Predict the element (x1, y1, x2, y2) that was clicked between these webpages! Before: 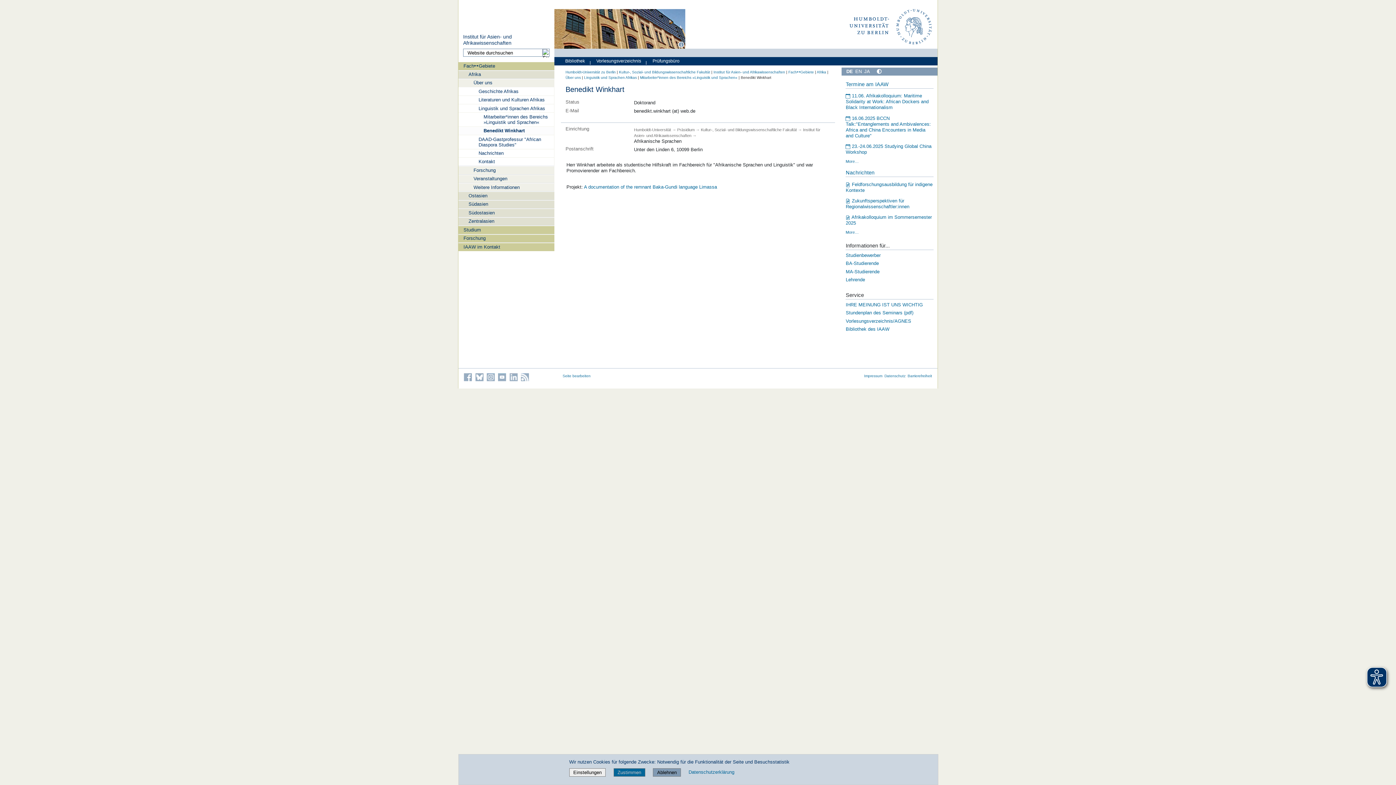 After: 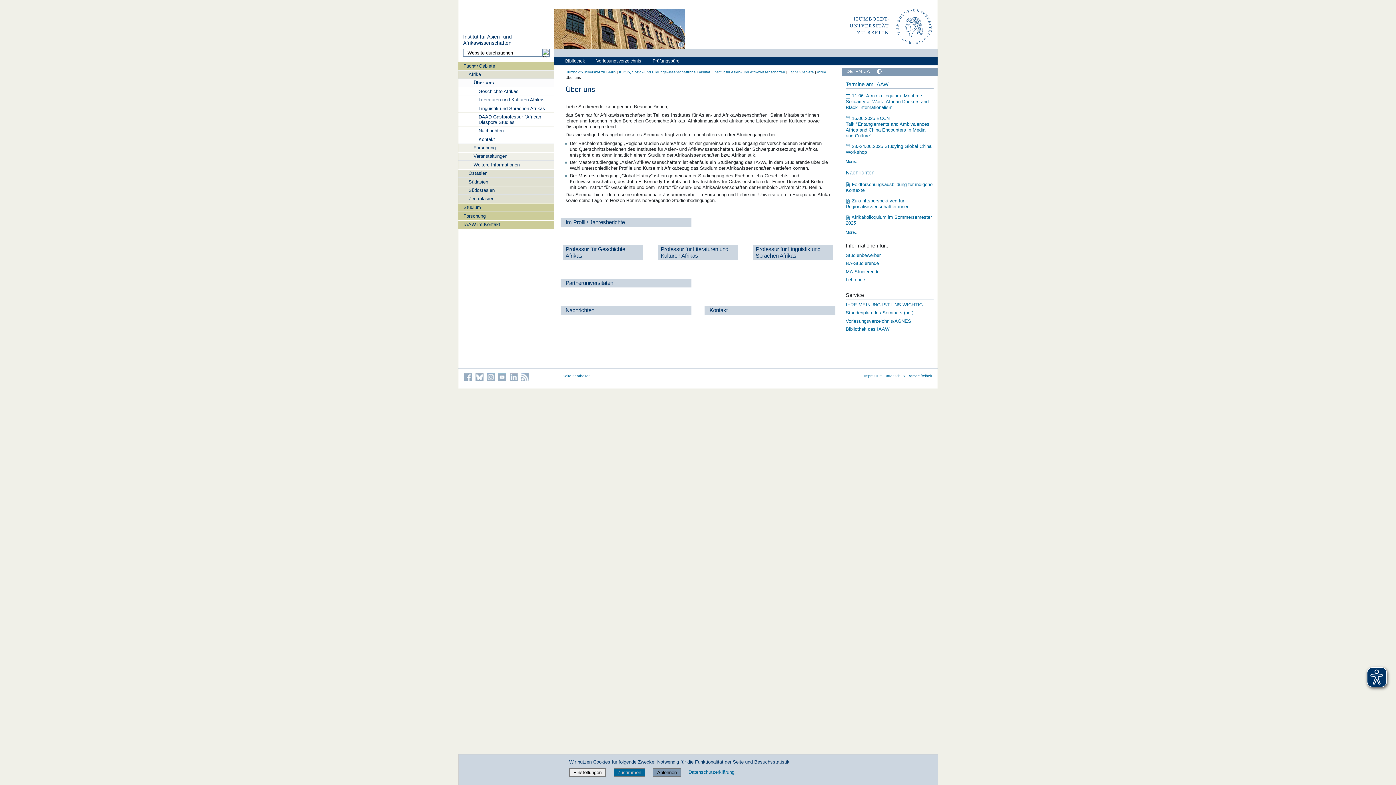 Action: label: Über uns bbox: (565, 75, 580, 79)